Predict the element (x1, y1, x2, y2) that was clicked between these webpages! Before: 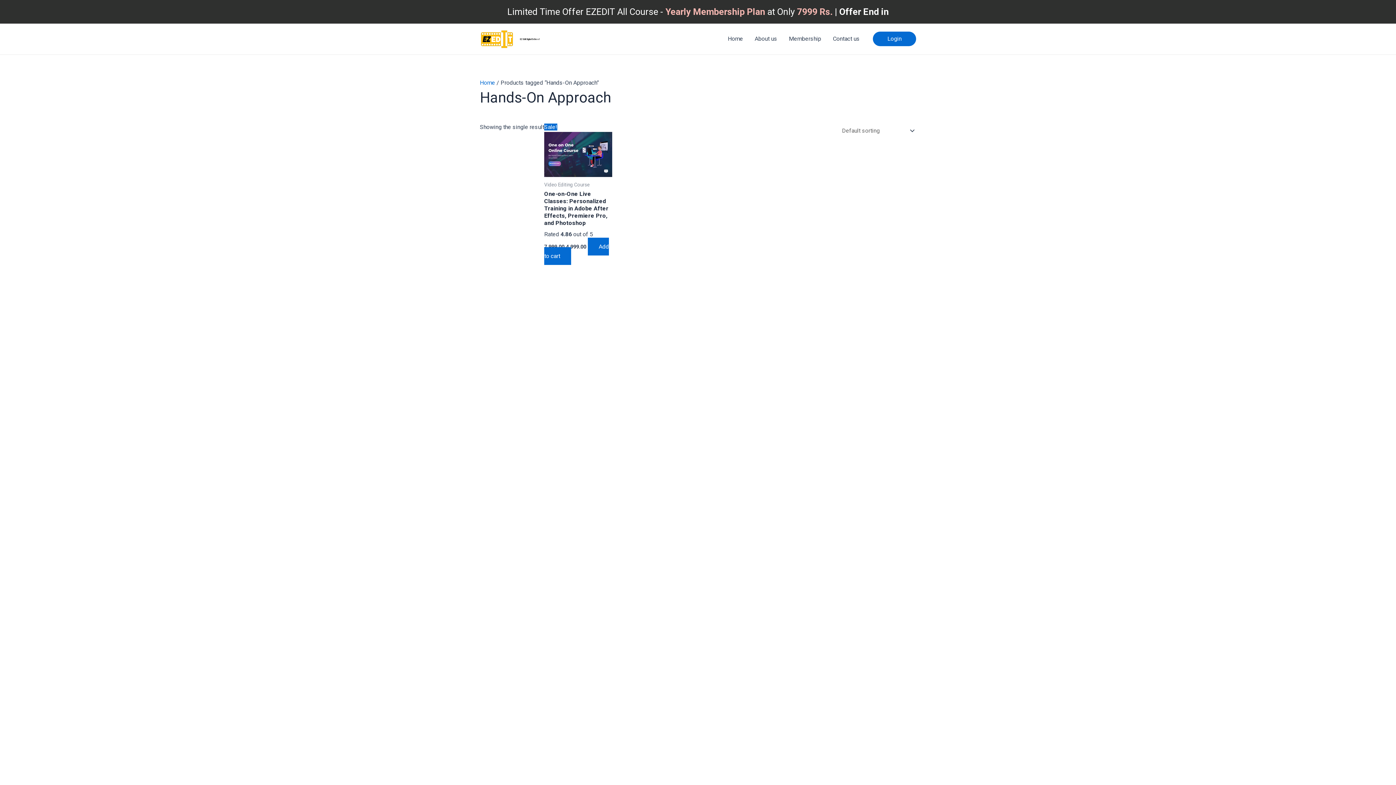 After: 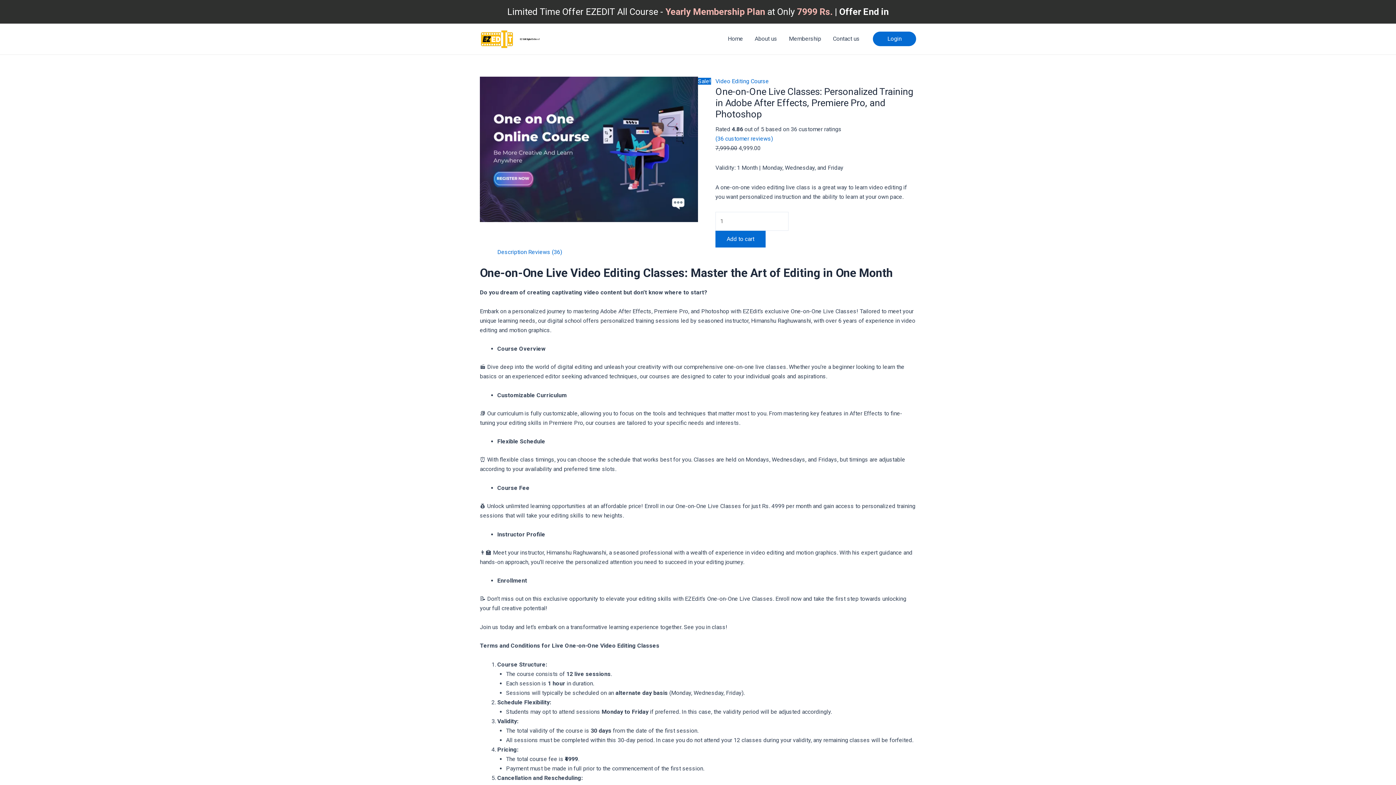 Action: bbox: (544, 131, 612, 181)